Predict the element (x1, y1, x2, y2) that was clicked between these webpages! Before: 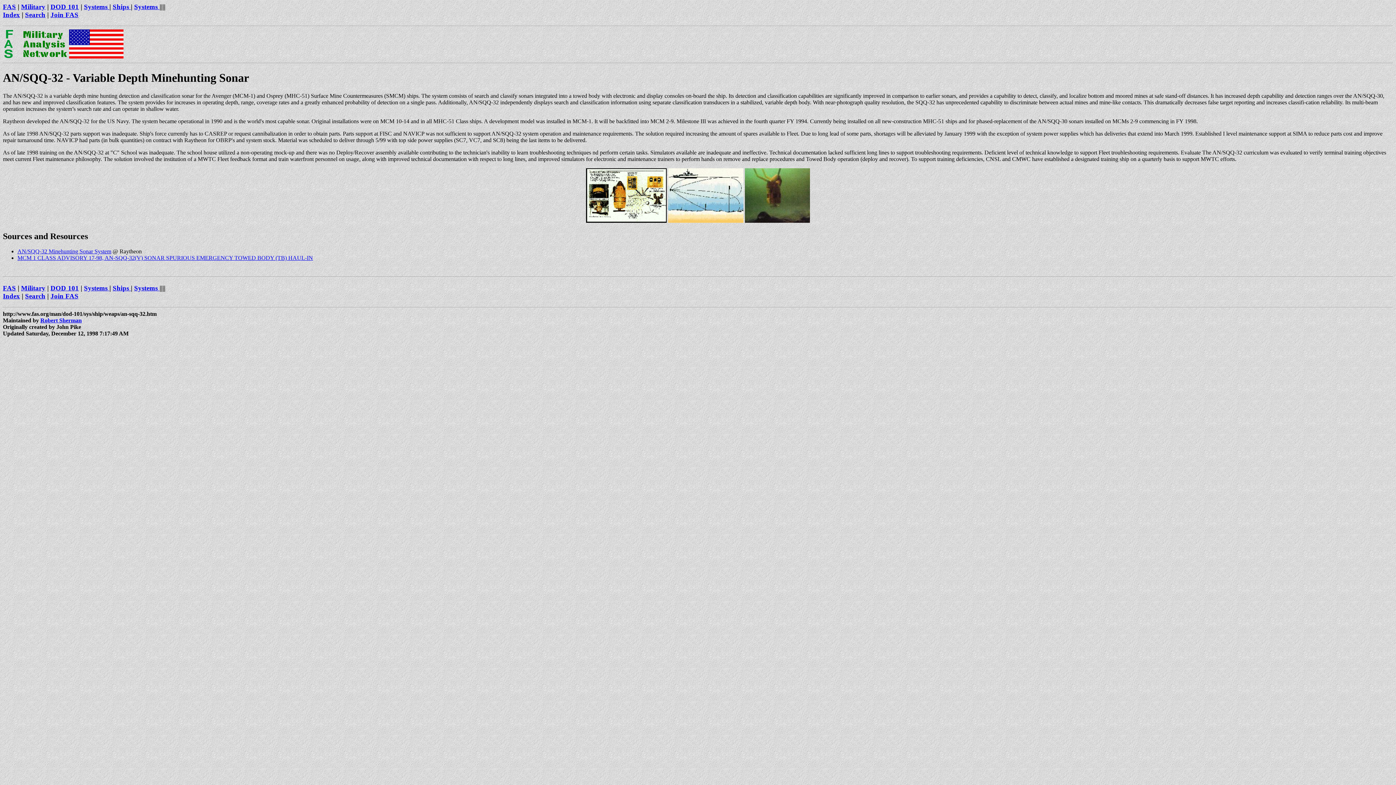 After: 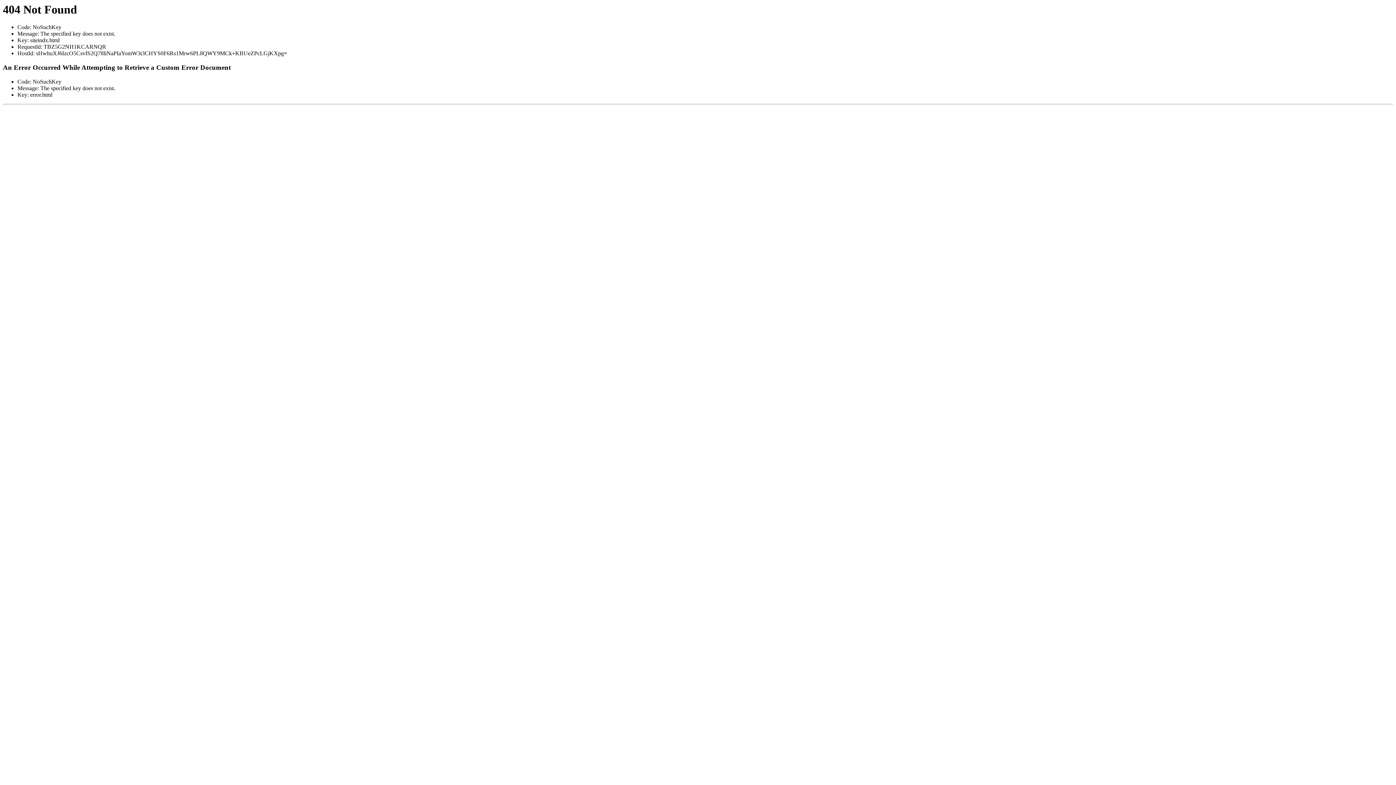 Action: label: Index bbox: (2, 10, 20, 18)